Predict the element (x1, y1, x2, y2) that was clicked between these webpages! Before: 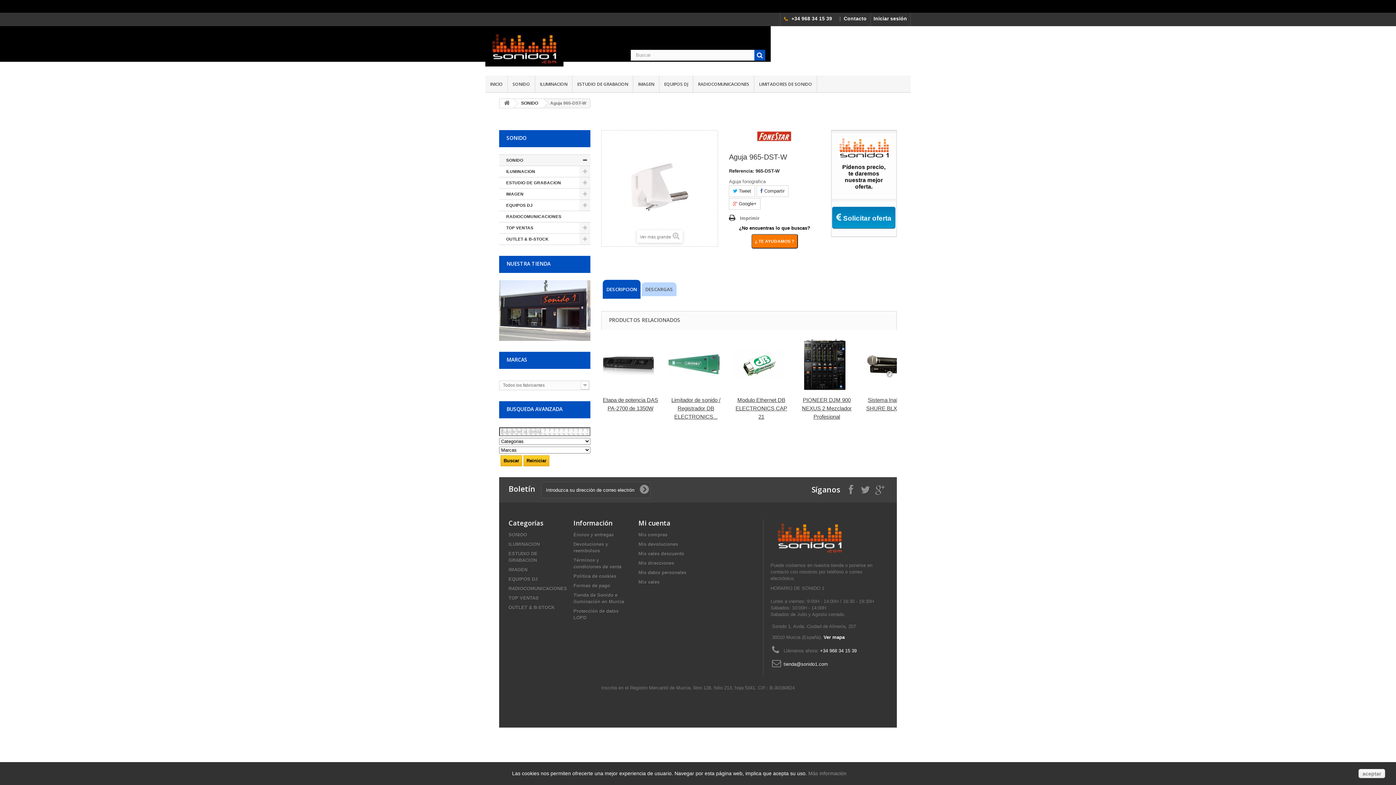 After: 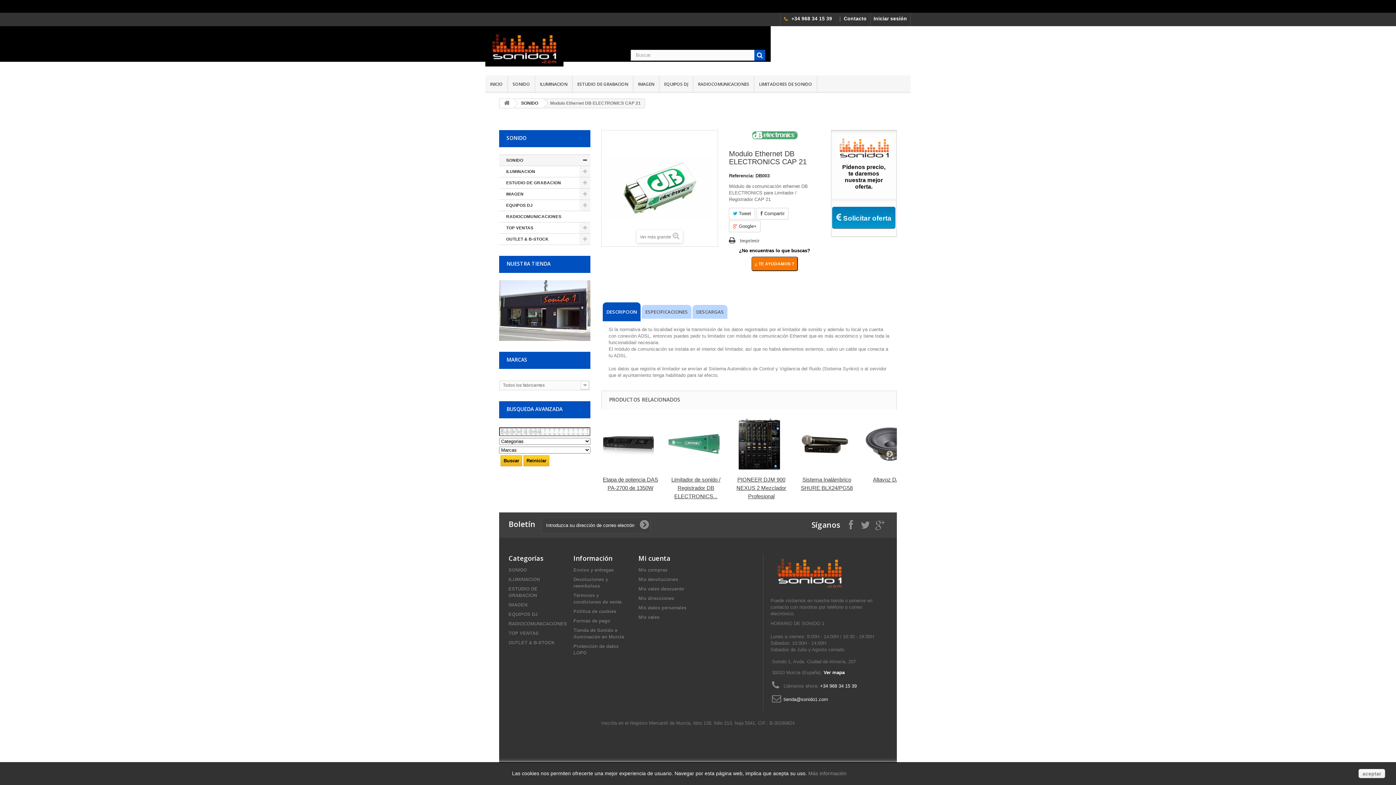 Action: label: Modulo Ethernet DB ELECTRONICS CAP 21 bbox: (735, 397, 787, 420)